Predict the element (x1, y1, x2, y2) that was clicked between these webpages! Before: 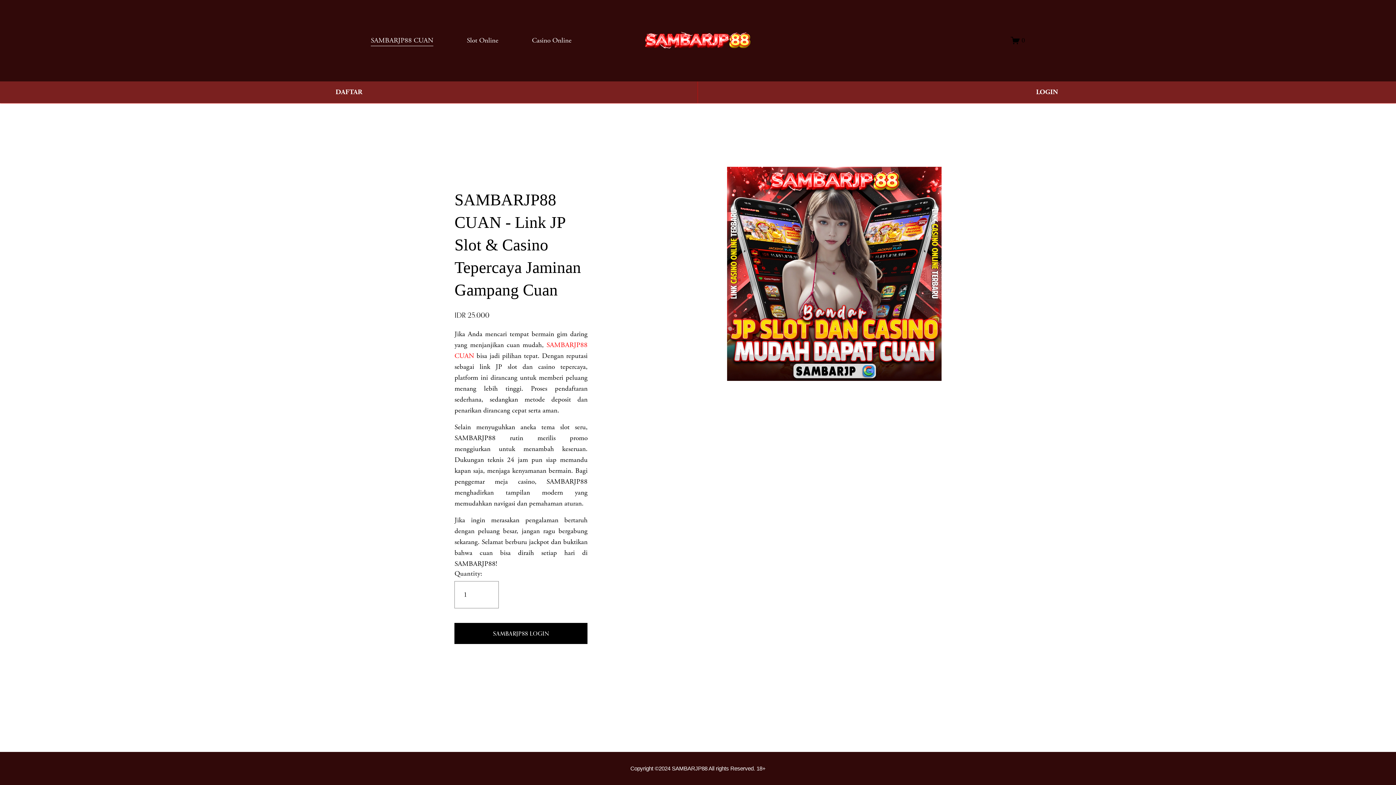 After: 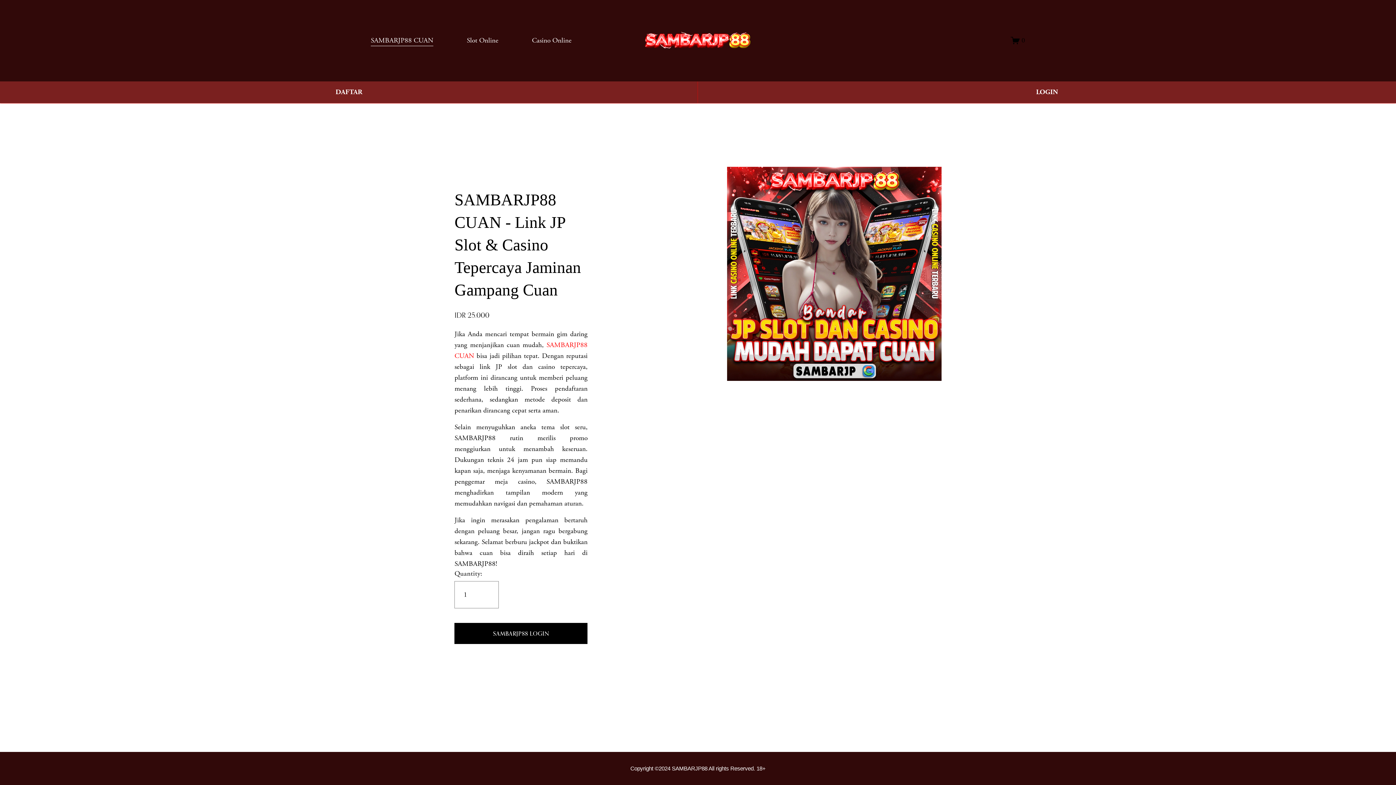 Action: label: SAMBARJP88 CUAN bbox: (370, 34, 433, 46)